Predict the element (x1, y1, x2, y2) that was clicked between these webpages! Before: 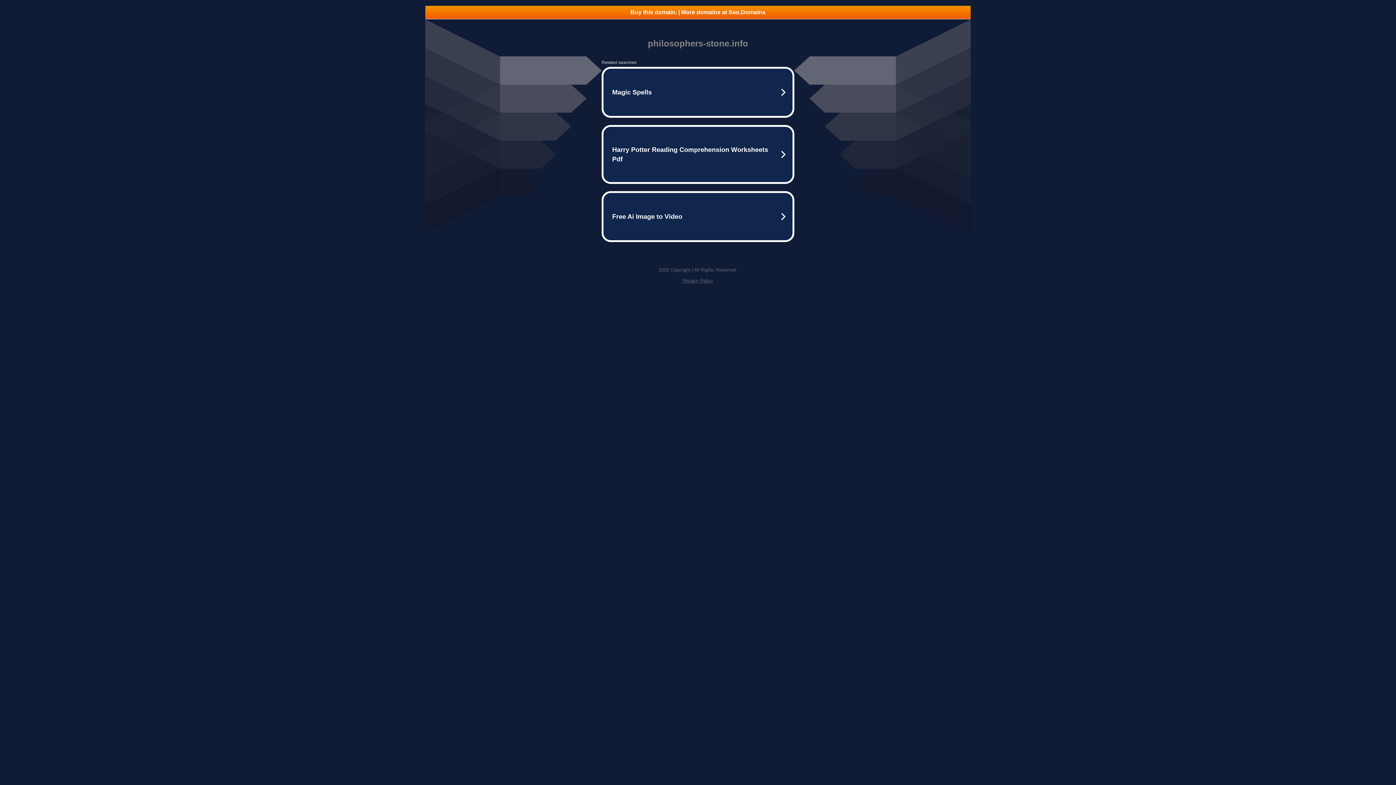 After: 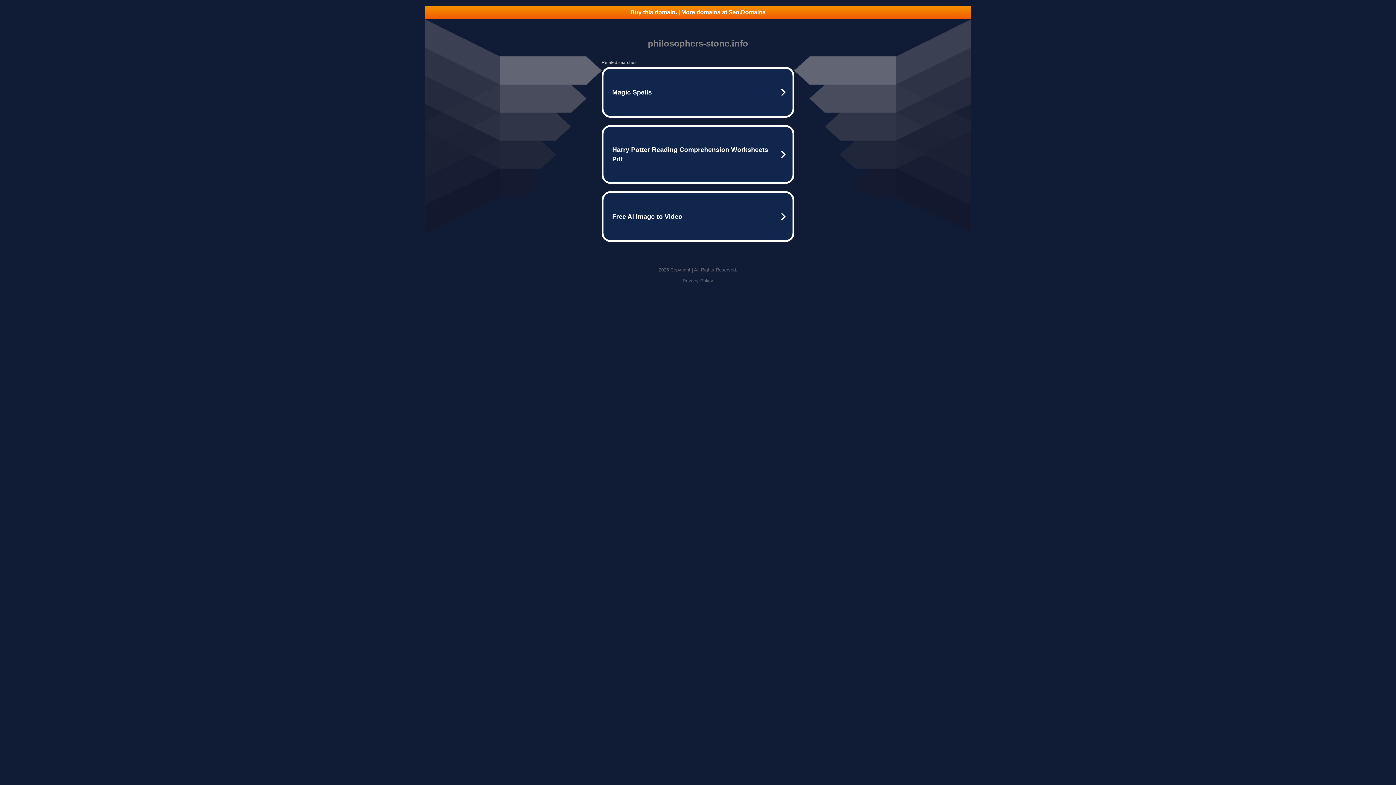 Action: bbox: (425, 5, 970, 18) label: Buy this domain. | More domains at Seo.Domains